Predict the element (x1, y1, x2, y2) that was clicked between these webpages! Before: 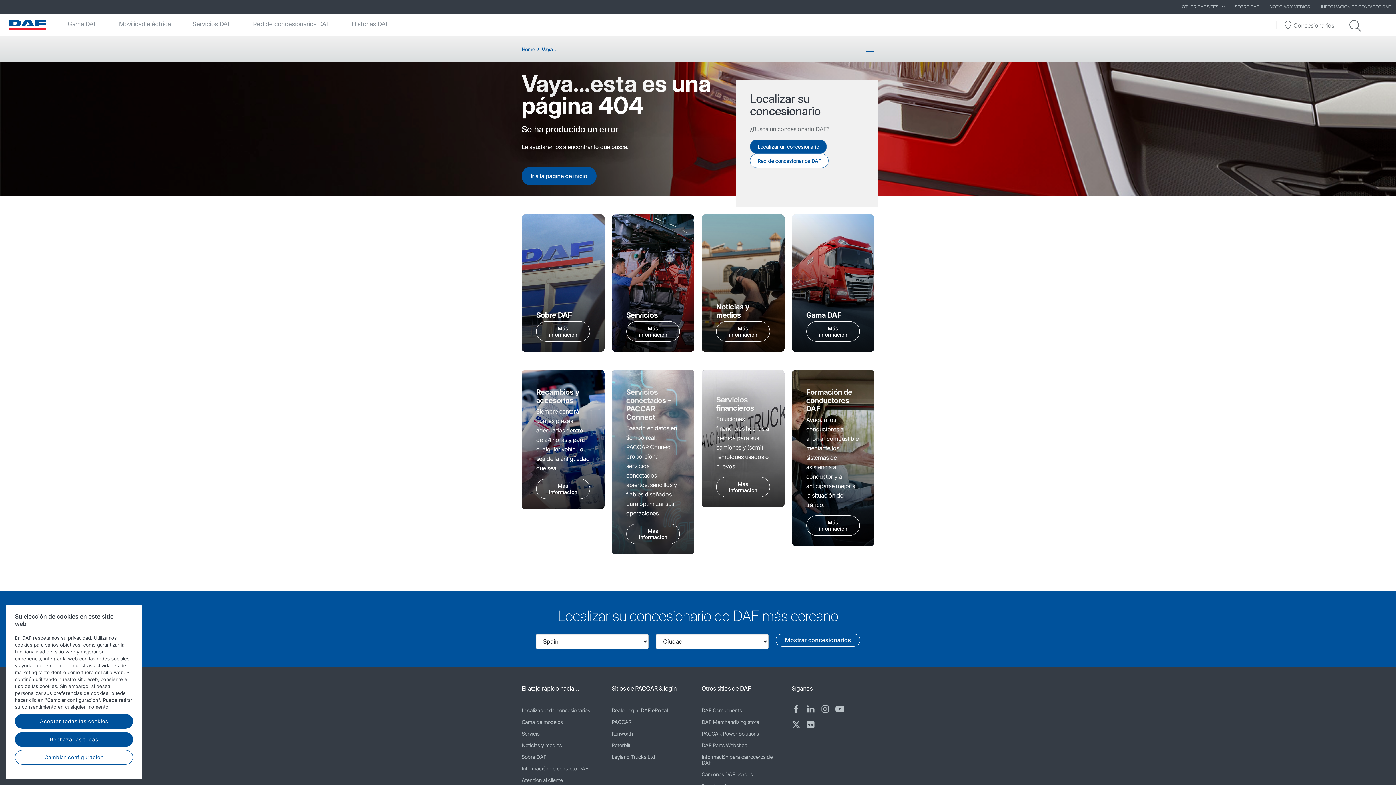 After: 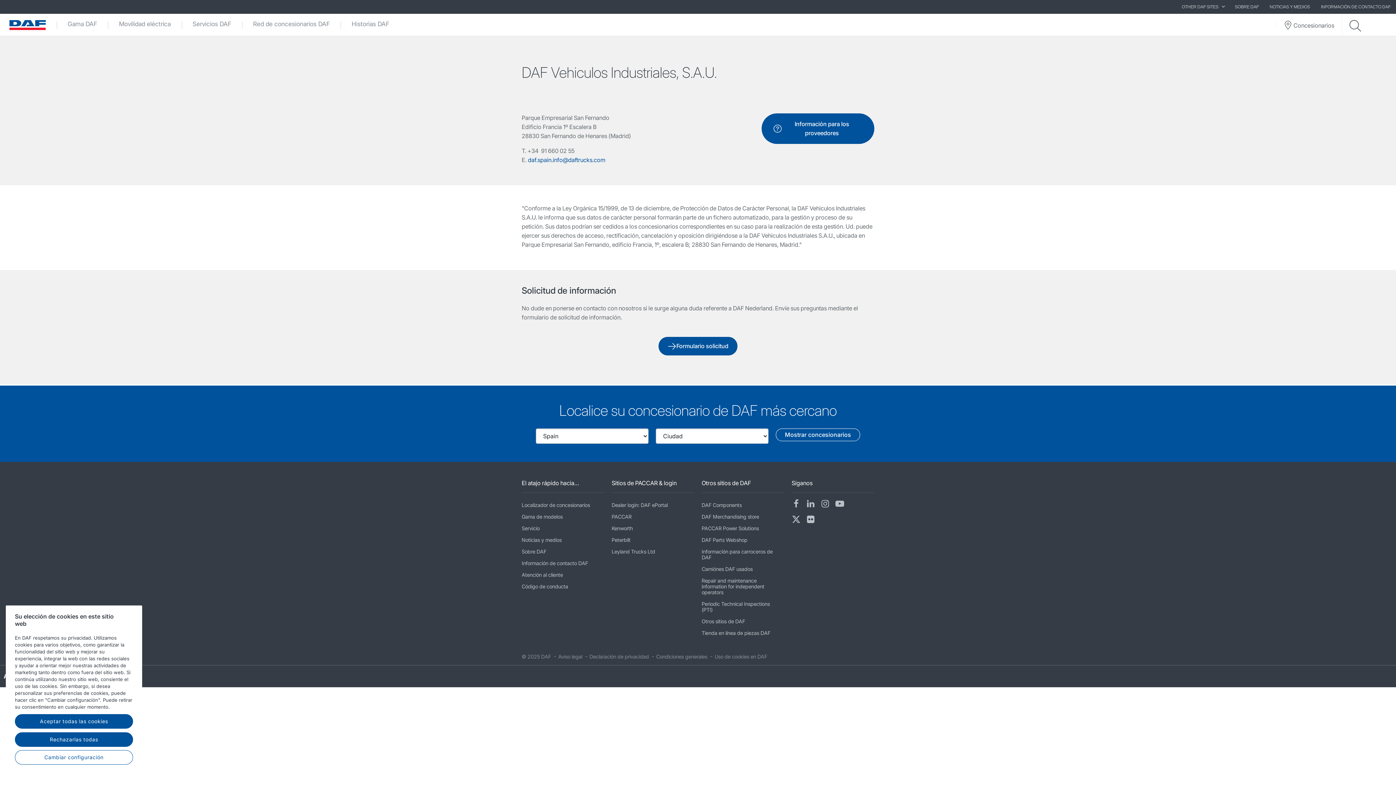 Action: bbox: (521, 763, 604, 774) label: Información de contacto DAF